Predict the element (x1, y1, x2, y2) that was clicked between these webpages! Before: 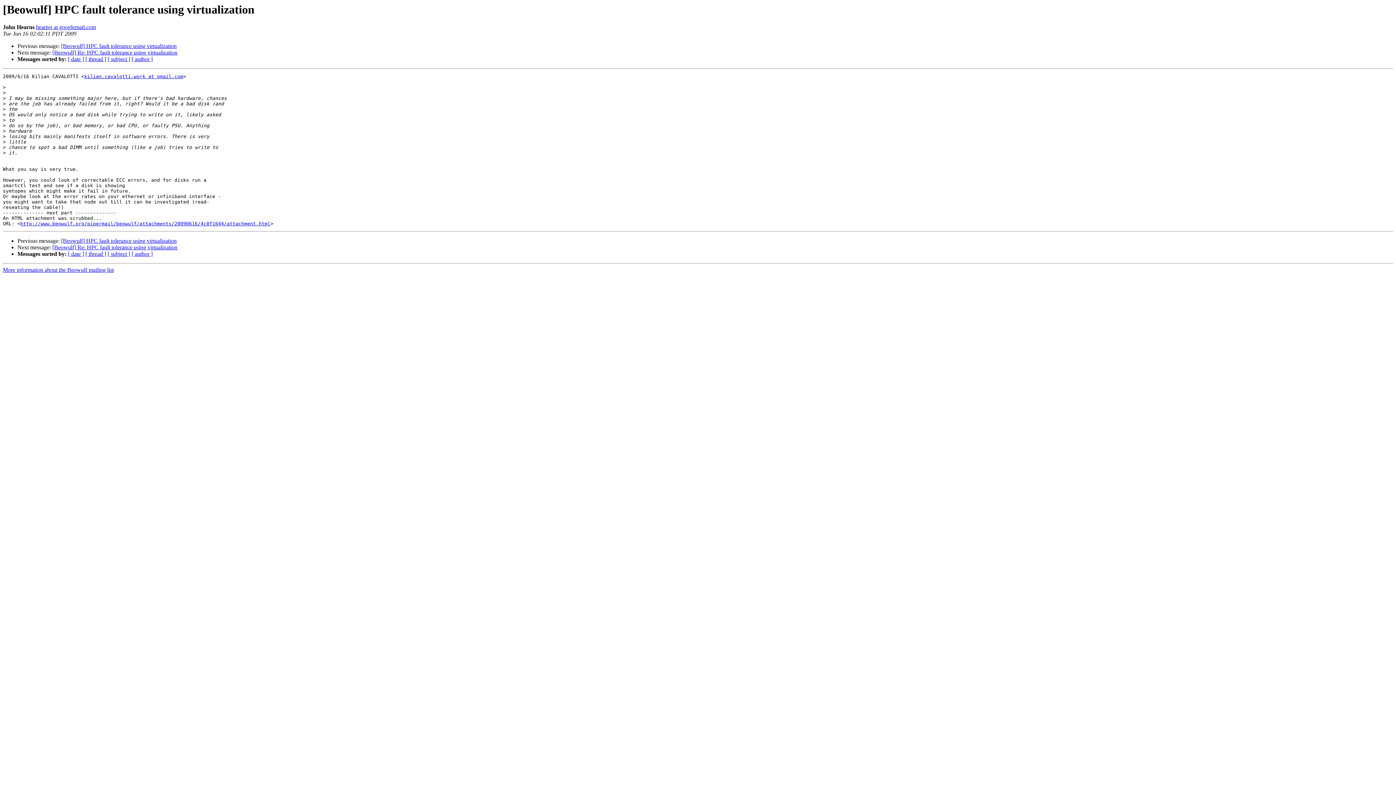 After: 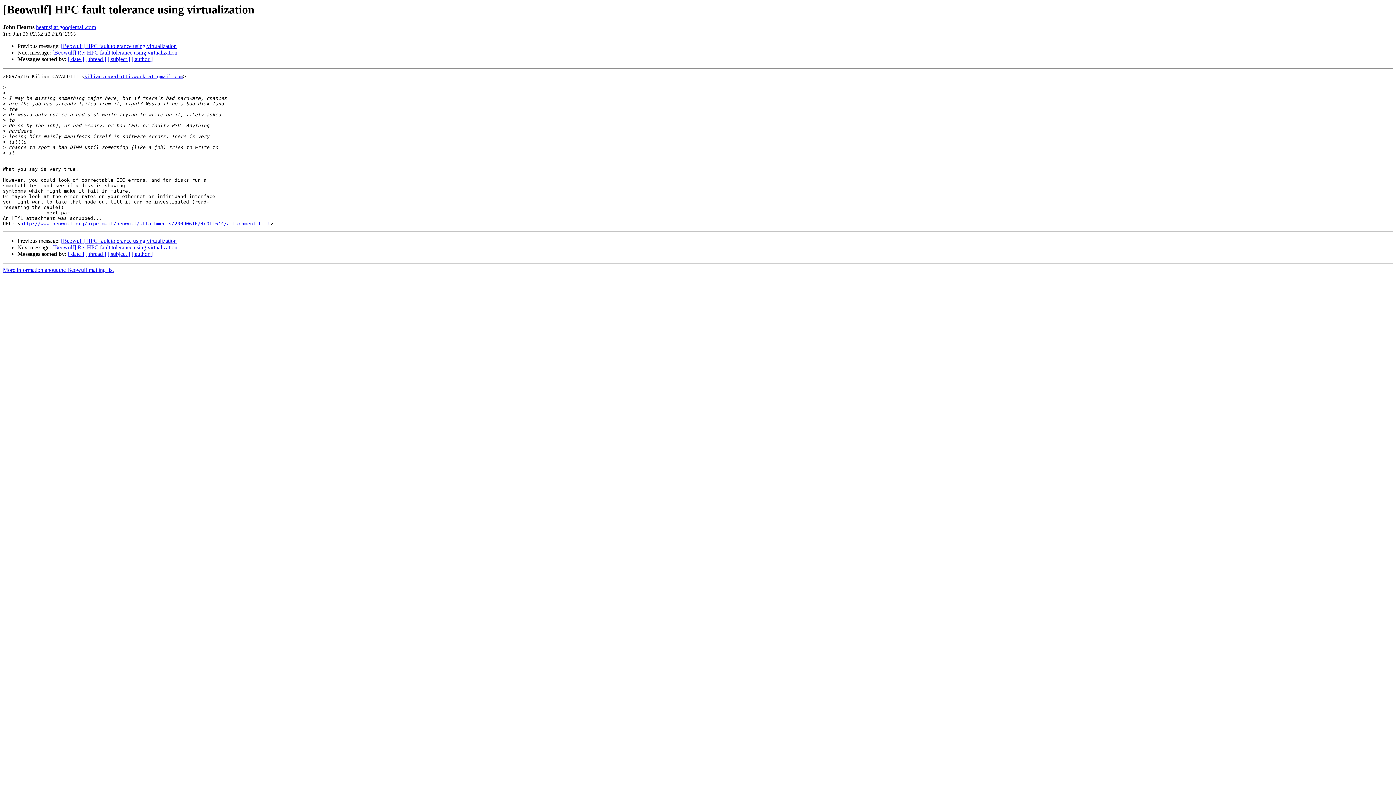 Action: label: hearnsj at googlemail.com bbox: (36, 24, 96, 30)